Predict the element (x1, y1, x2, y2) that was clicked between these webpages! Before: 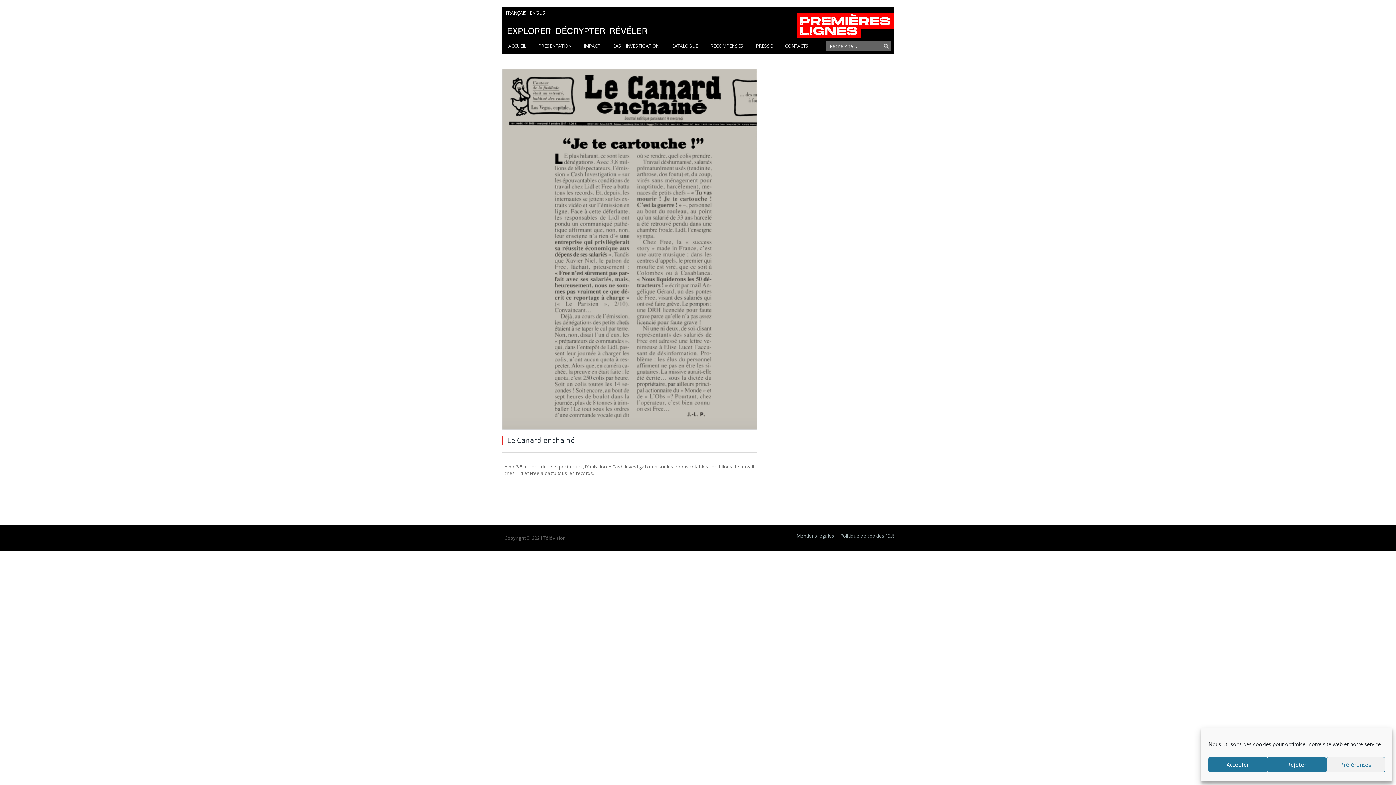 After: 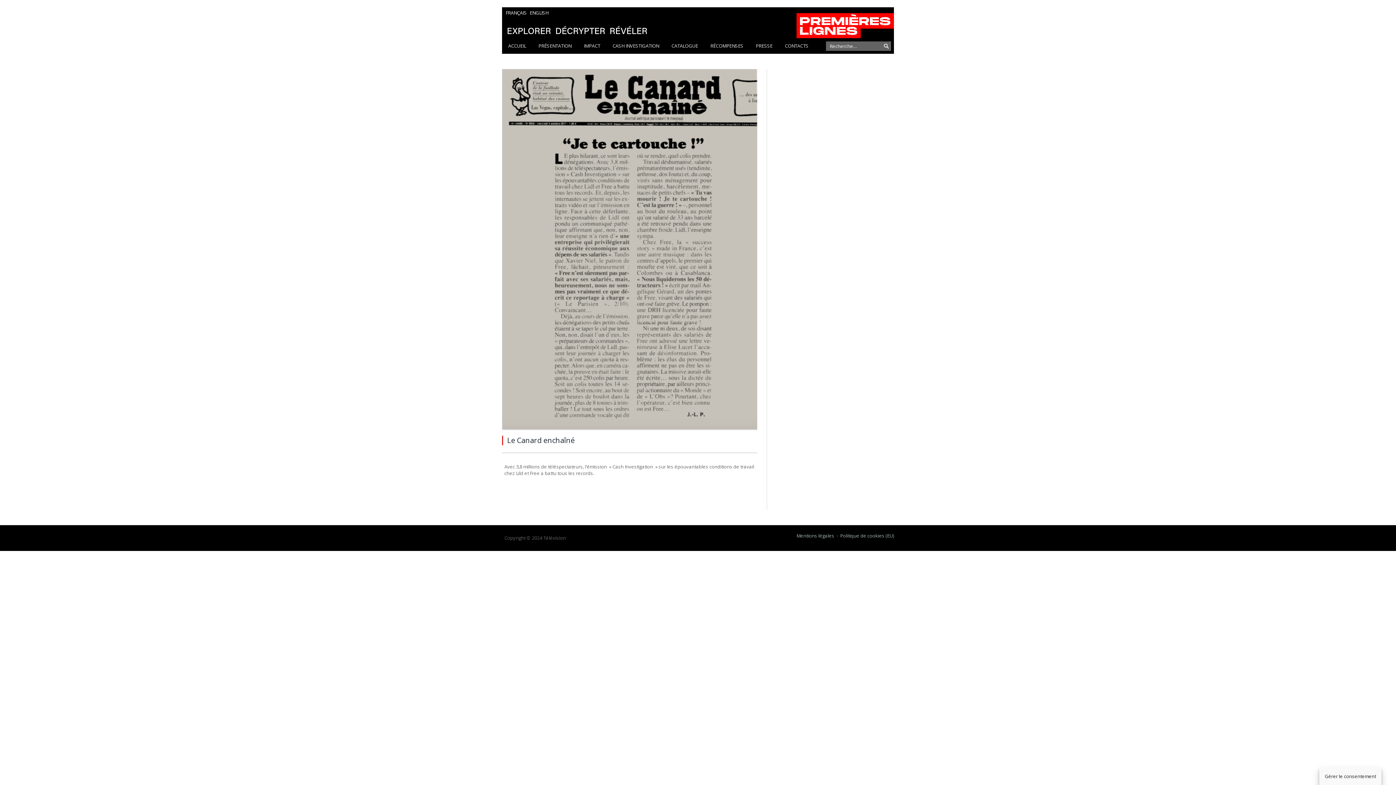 Action: bbox: (1267, 757, 1326, 772) label: Rejeter